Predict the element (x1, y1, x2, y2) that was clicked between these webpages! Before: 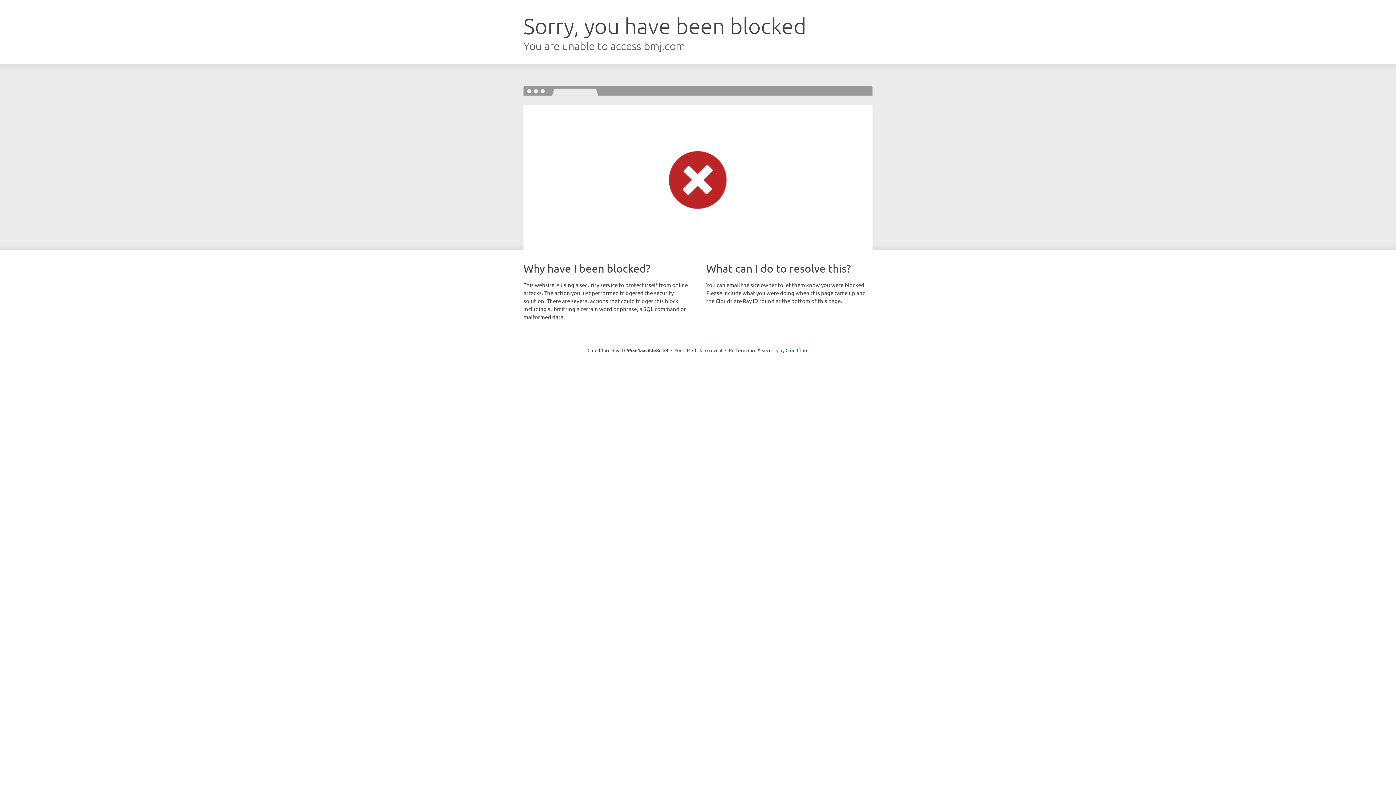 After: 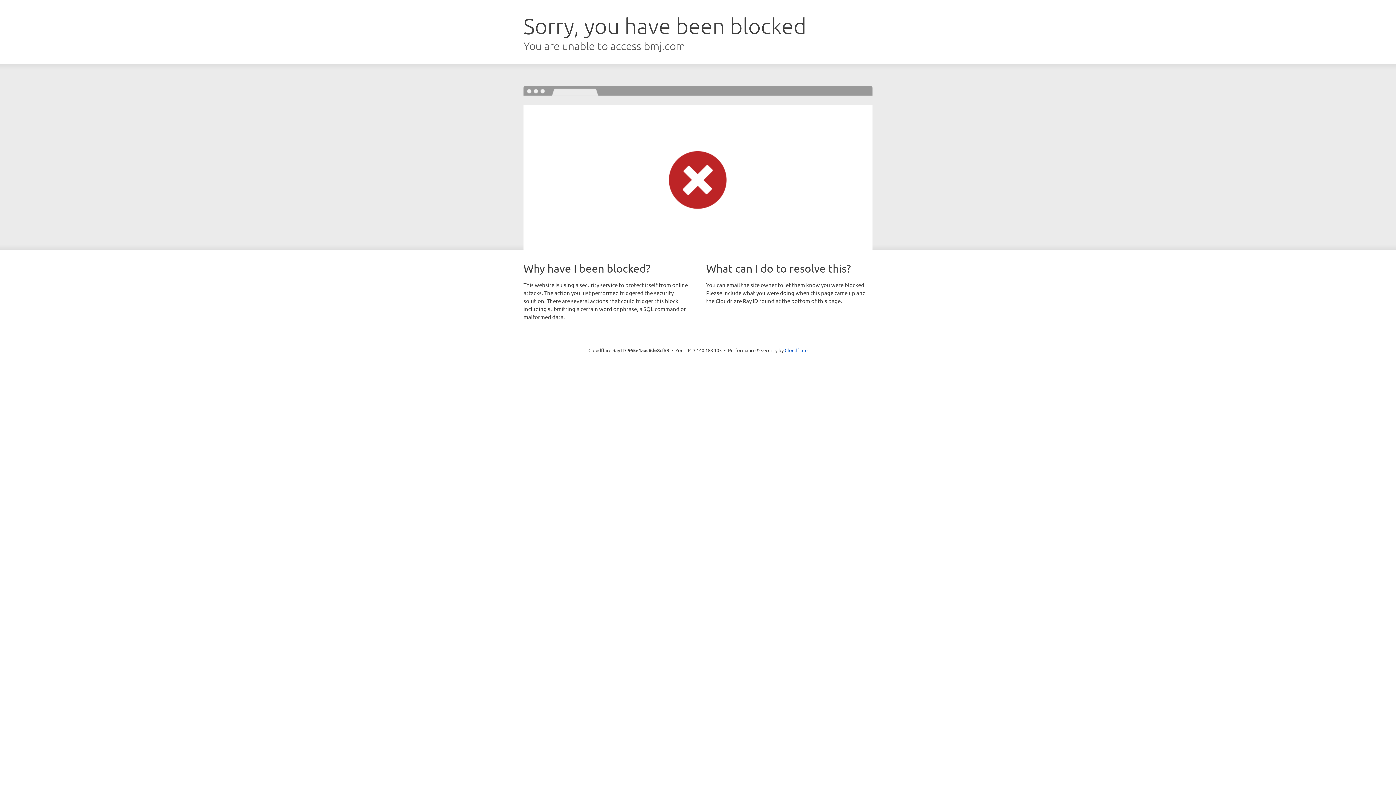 Action: bbox: (692, 346, 722, 353) label: Click to reveal